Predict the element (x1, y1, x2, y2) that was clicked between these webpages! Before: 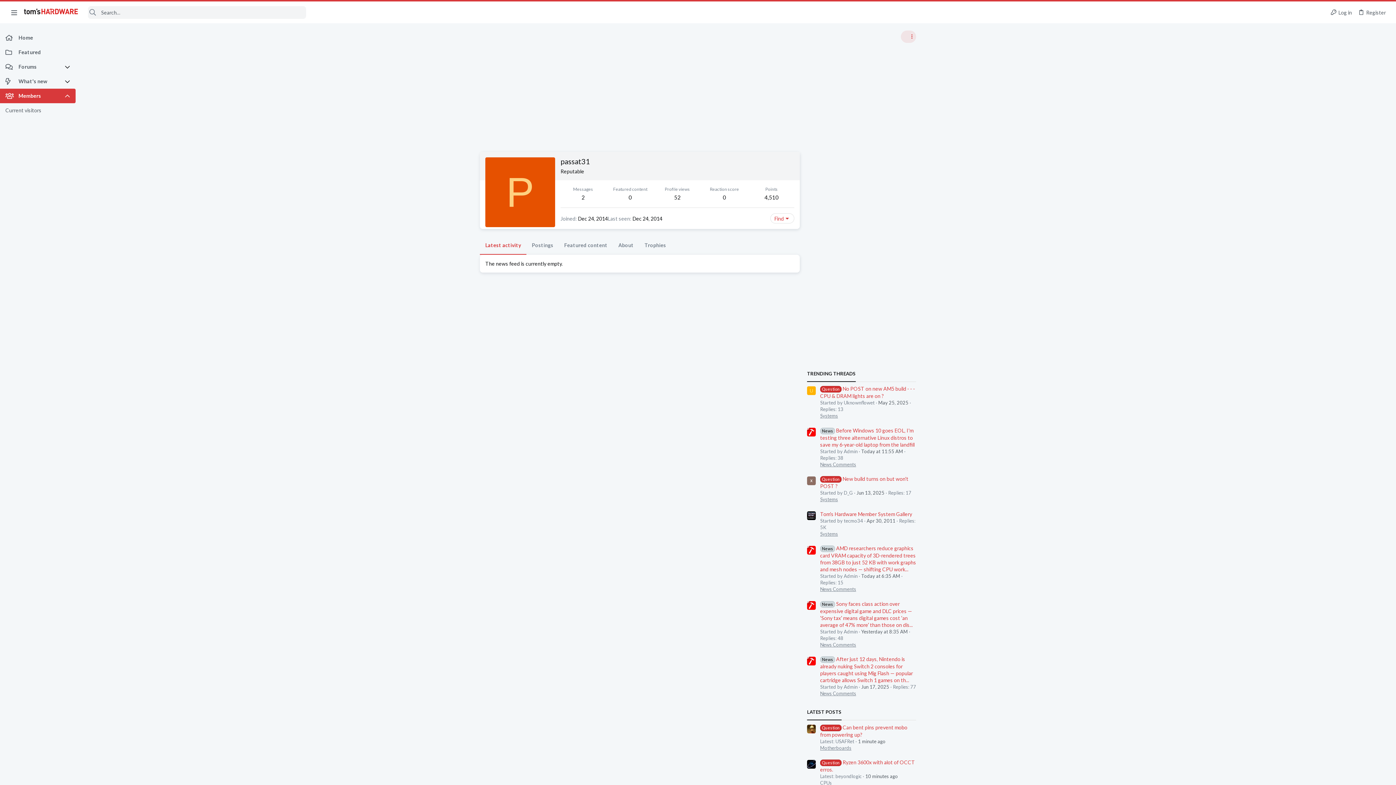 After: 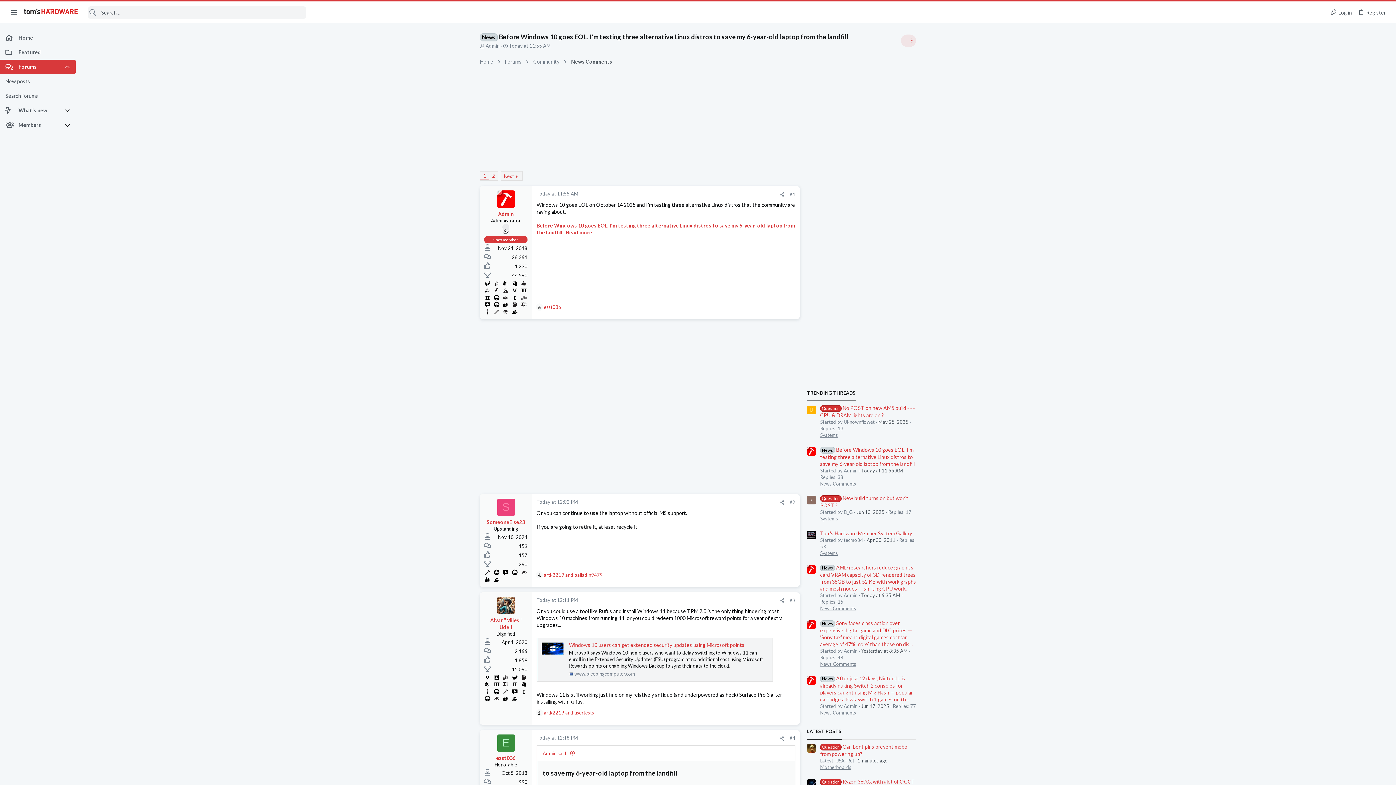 Action: label: News Before Windows 10 goes EOL, I'm testing three alternative Linux distros to save my 6-year-old laptop from the landfill bbox: (820, 427, 914, 447)